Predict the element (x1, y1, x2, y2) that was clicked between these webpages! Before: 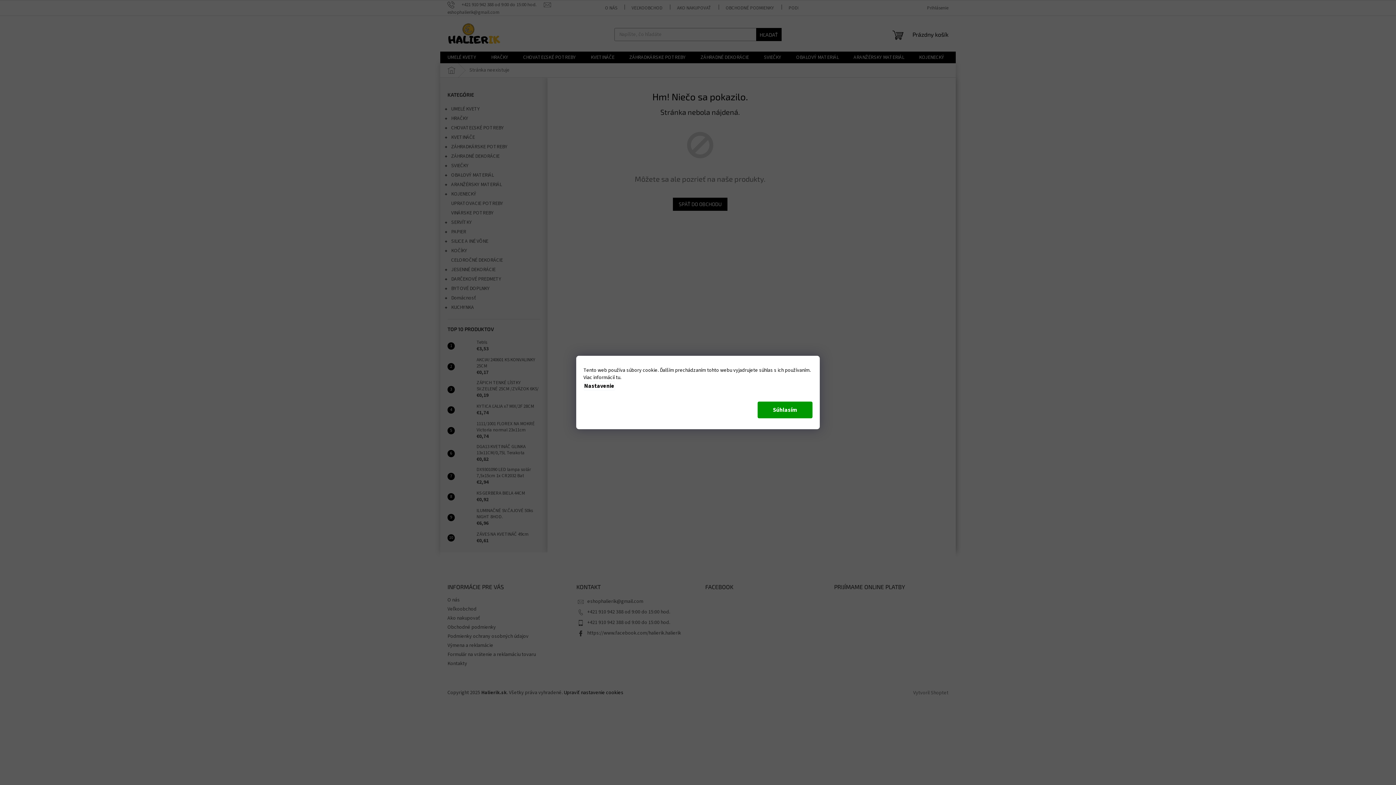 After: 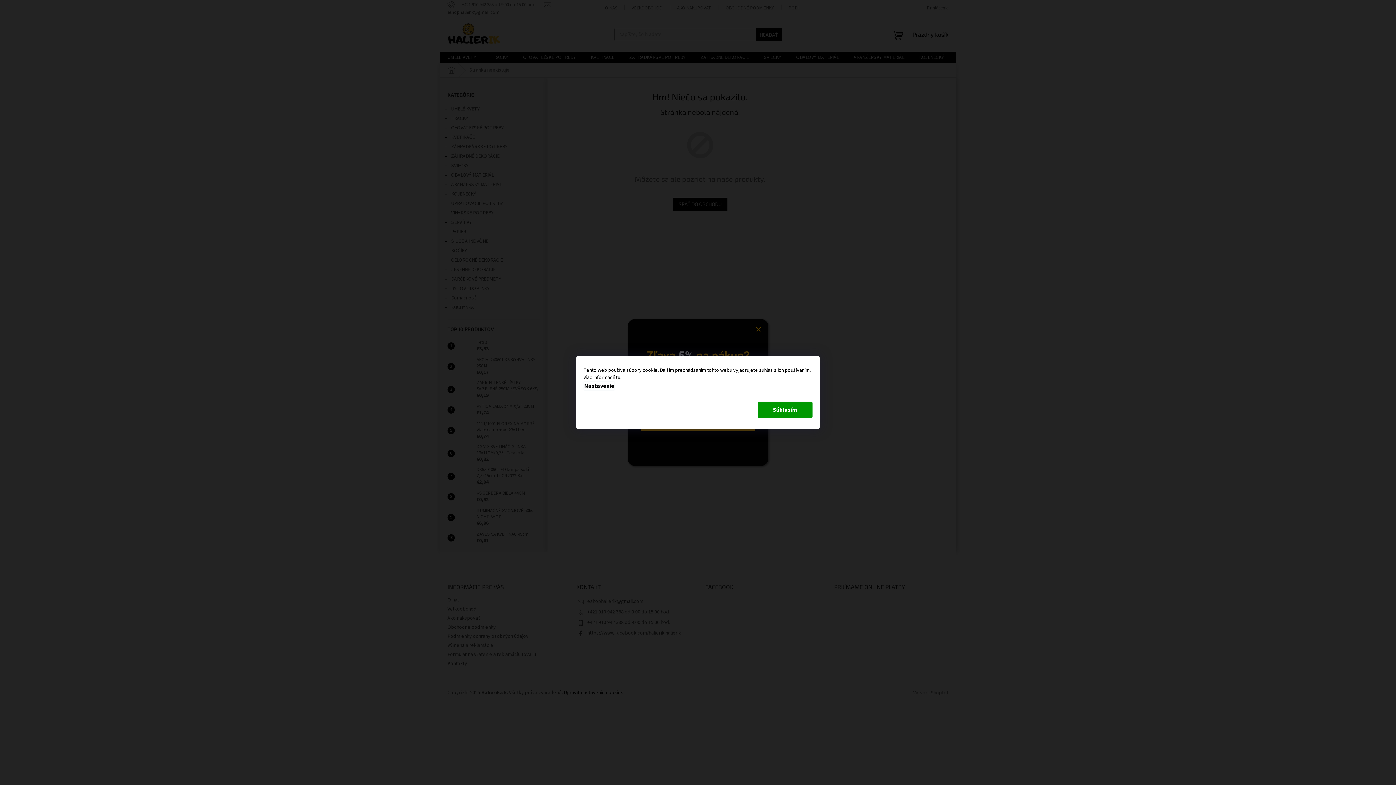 Action: label: Nastavenie bbox: (583, 381, 615, 390)